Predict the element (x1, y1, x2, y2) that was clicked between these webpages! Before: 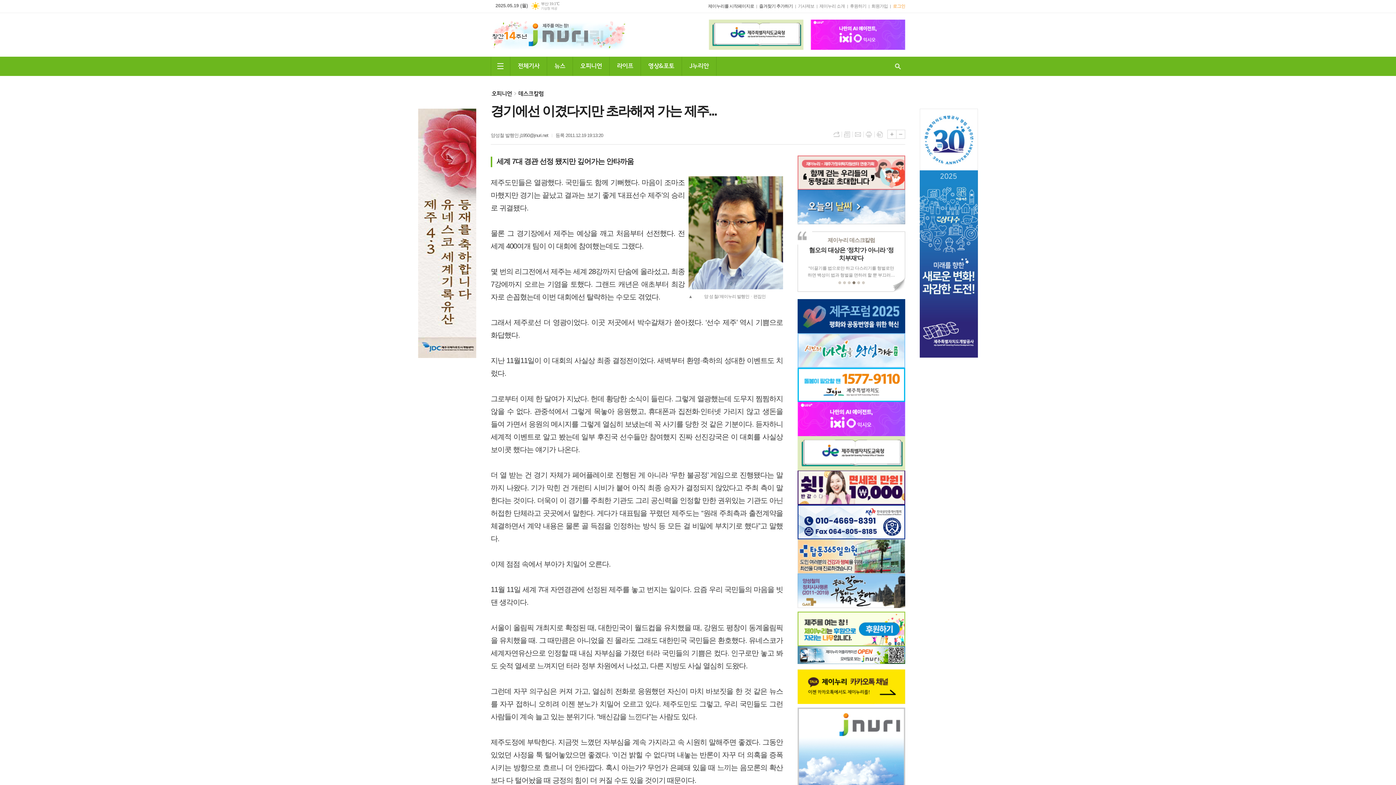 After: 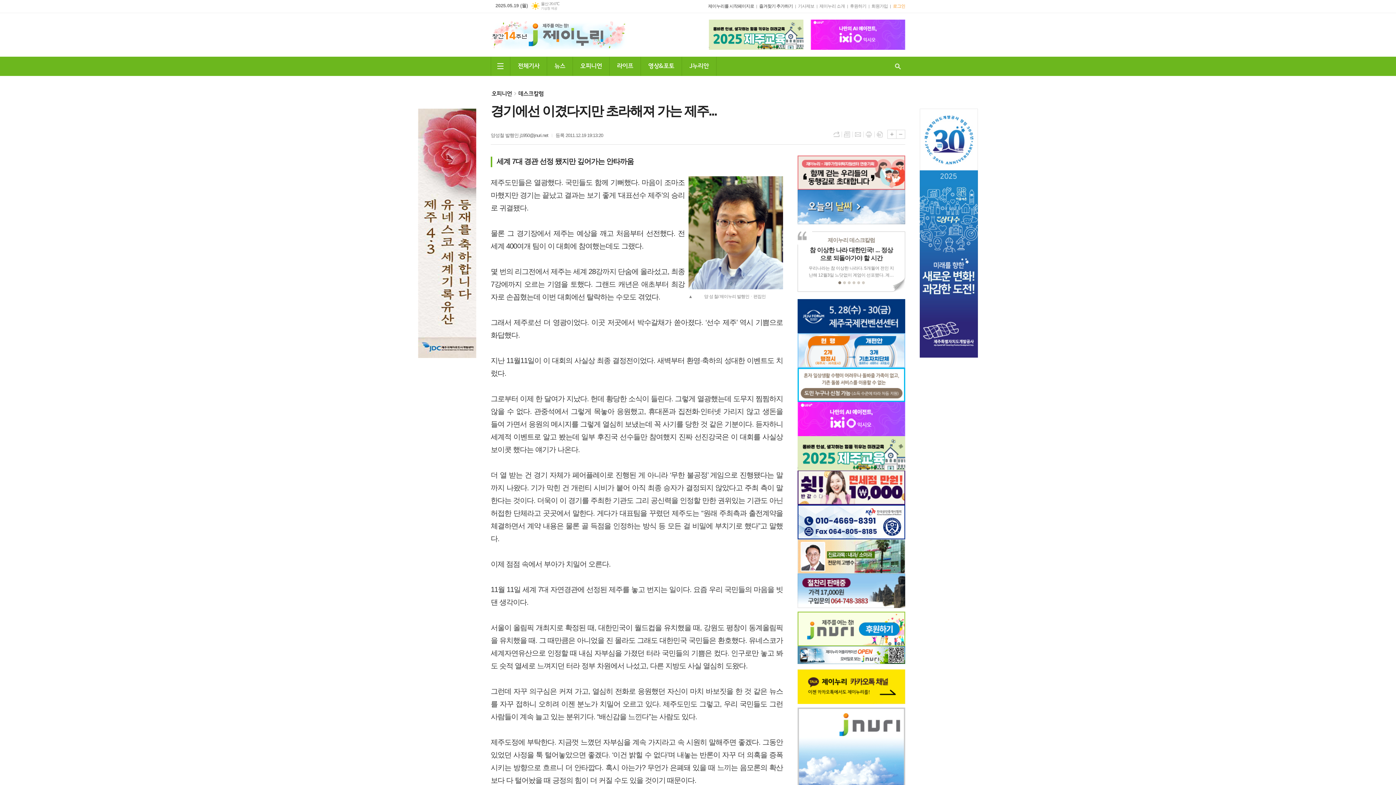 Action: label: 2 bbox: (842, 278, 846, 286)